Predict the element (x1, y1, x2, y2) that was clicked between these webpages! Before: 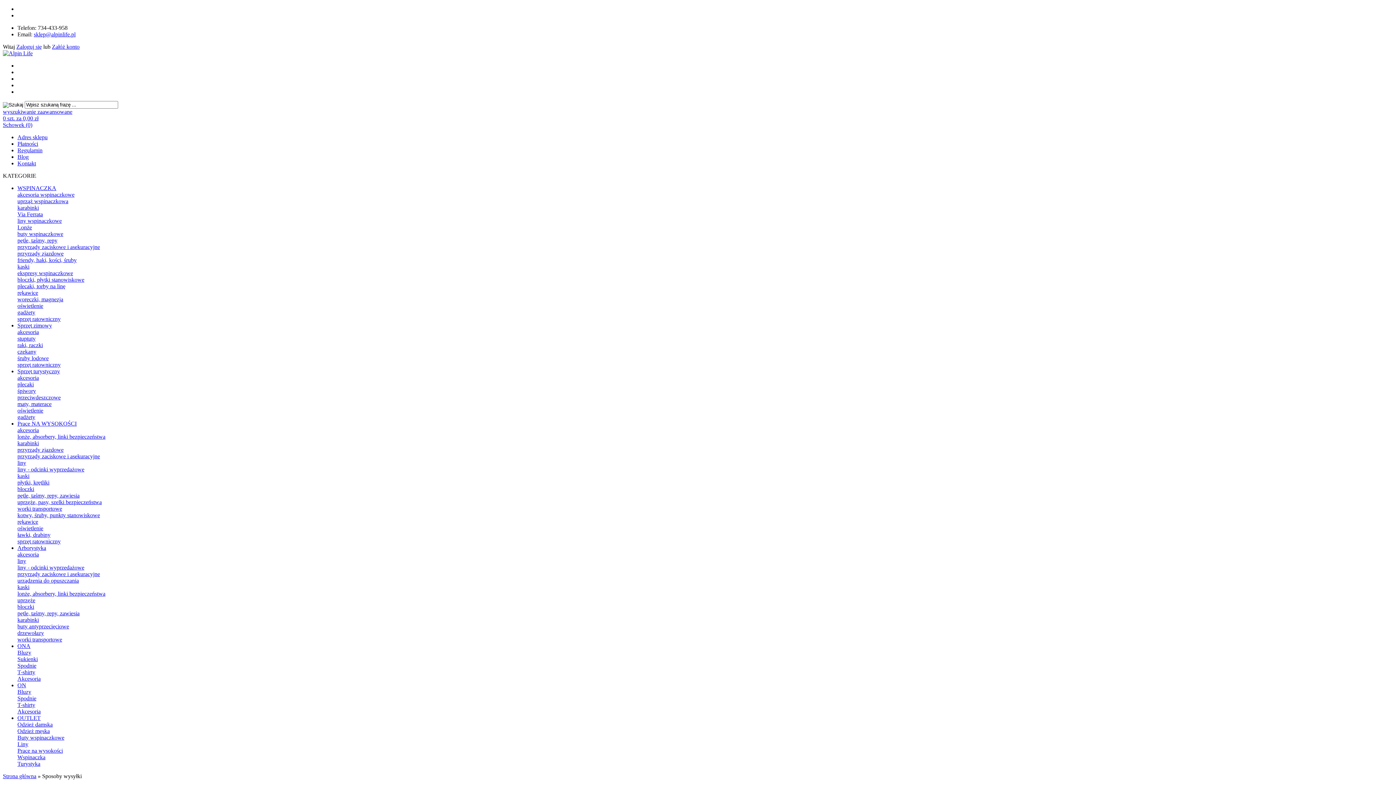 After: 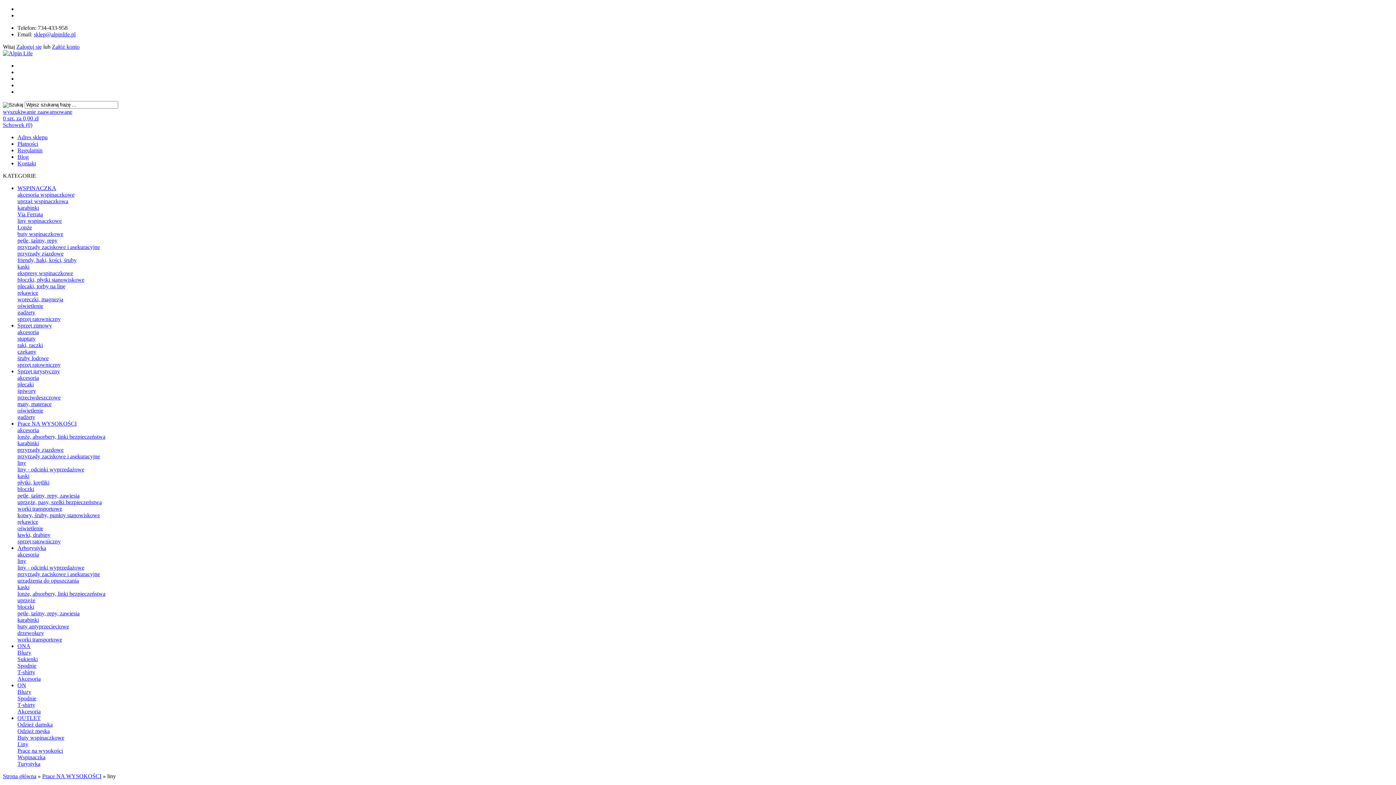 Action: bbox: (17, 460, 26, 466) label: liny